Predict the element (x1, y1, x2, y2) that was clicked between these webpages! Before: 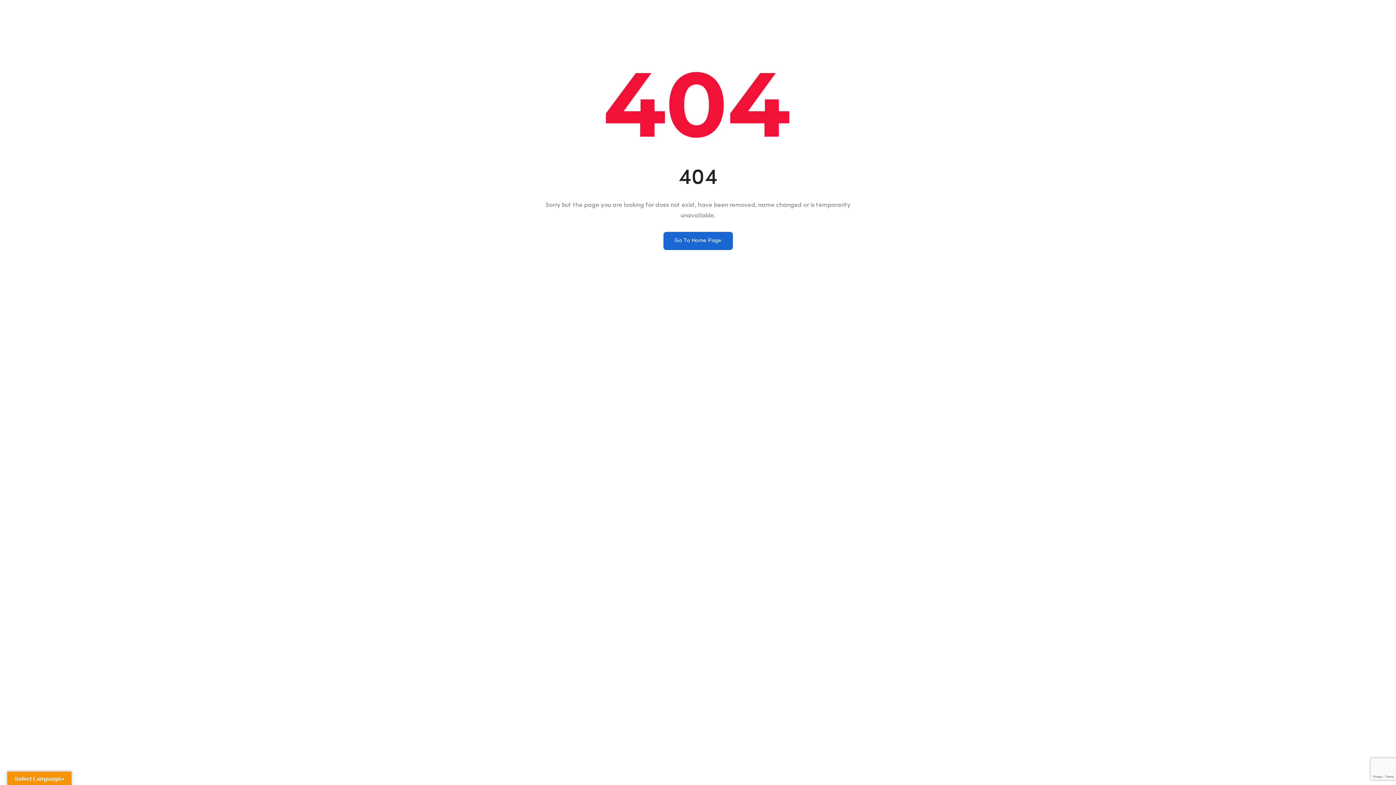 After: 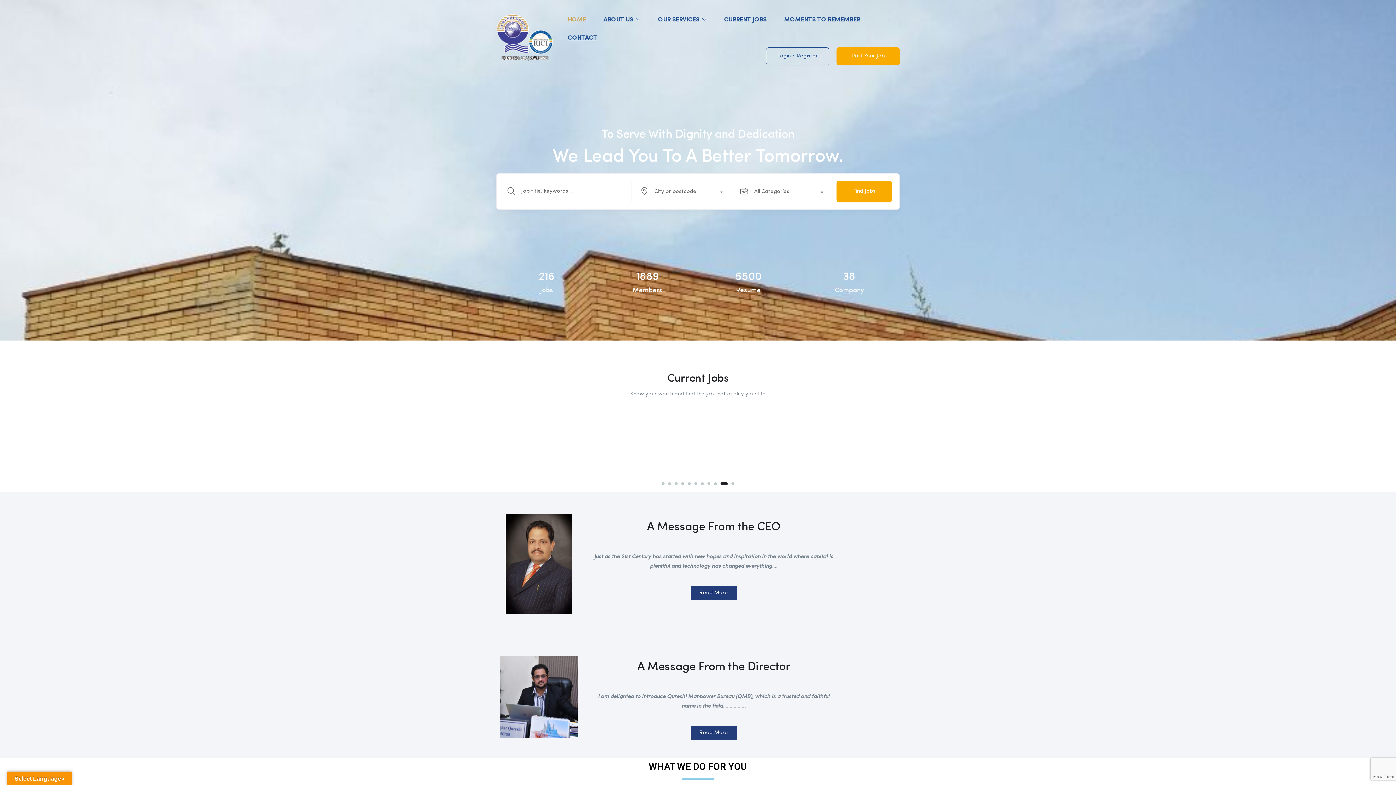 Action: bbox: (663, 232, 732, 250) label: Go To Home Page